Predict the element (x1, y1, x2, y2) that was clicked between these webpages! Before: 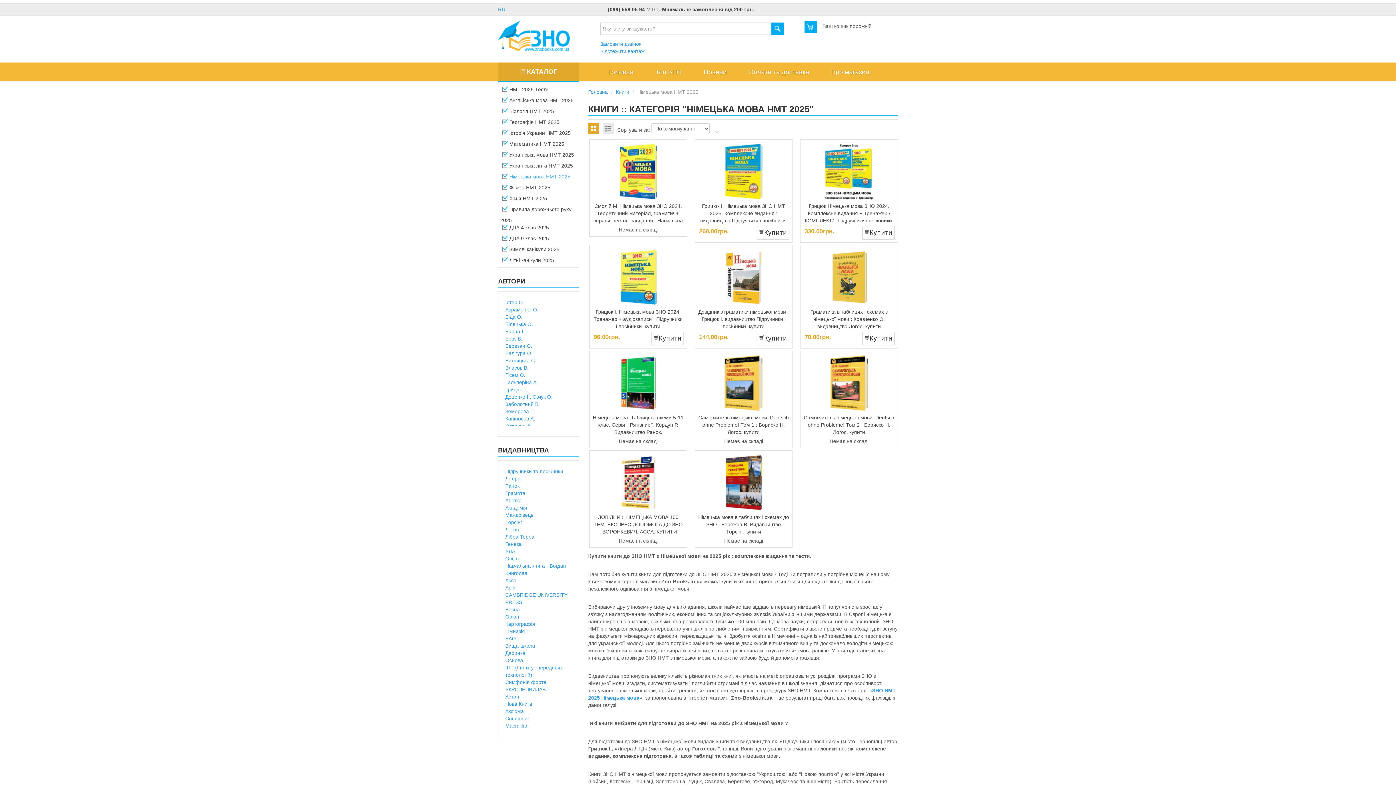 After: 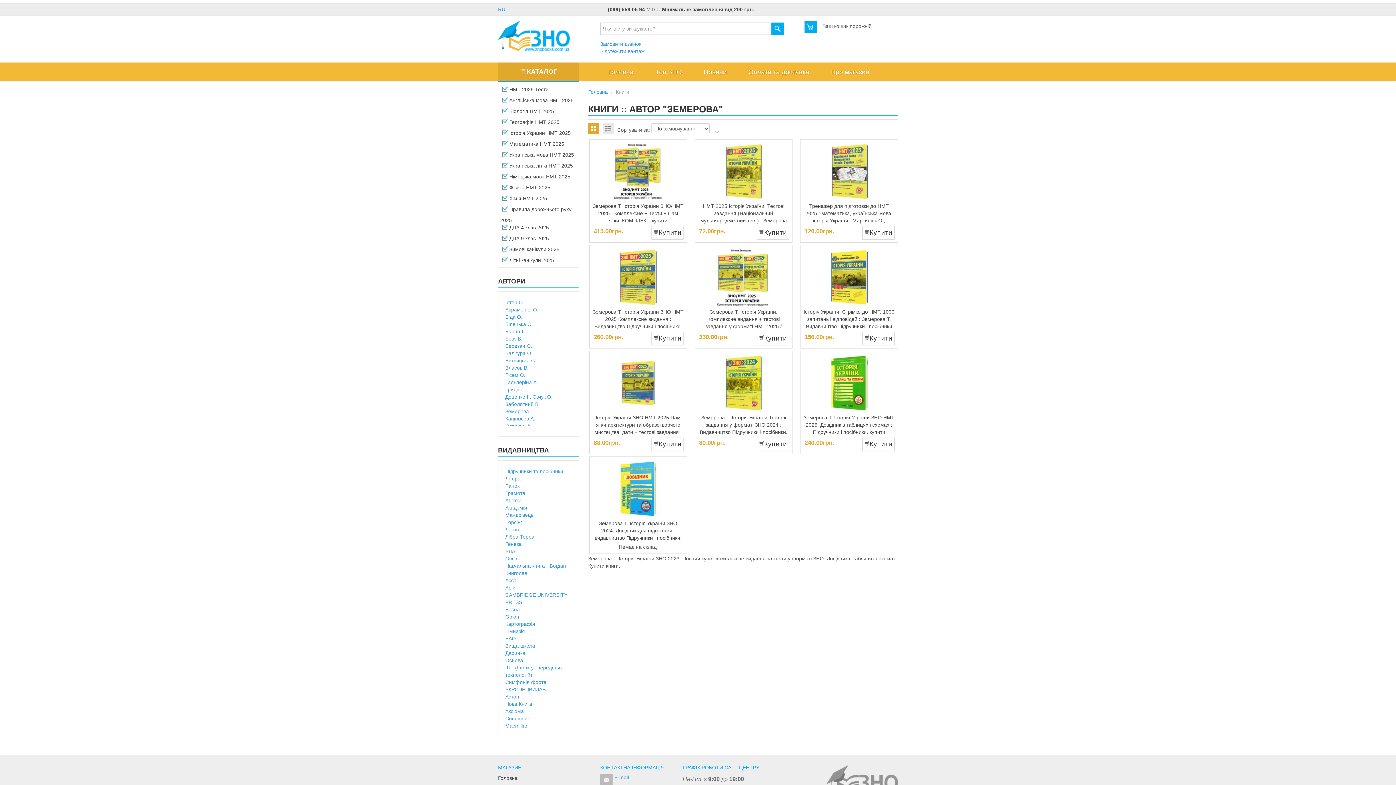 Action: bbox: (505, 408, 534, 414) label: Земерова Т.